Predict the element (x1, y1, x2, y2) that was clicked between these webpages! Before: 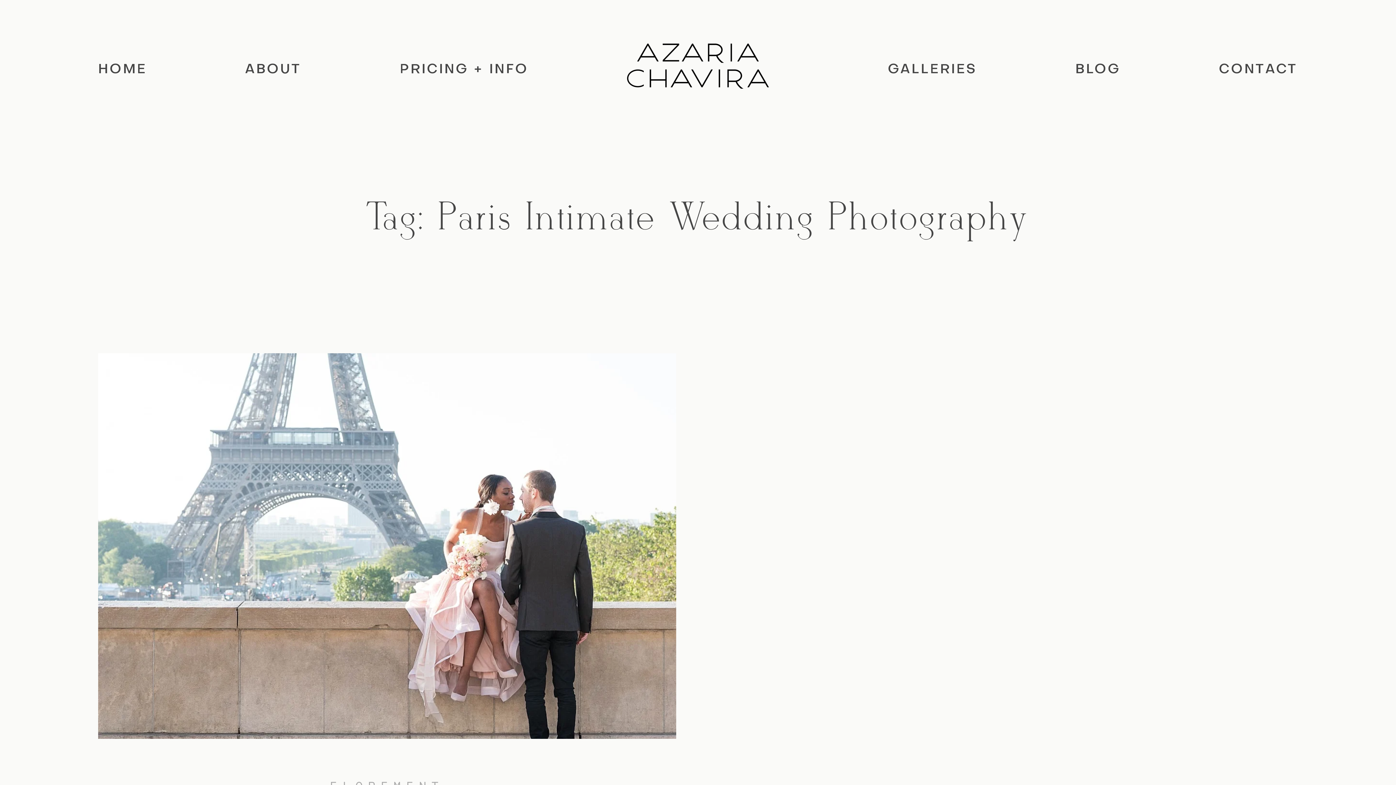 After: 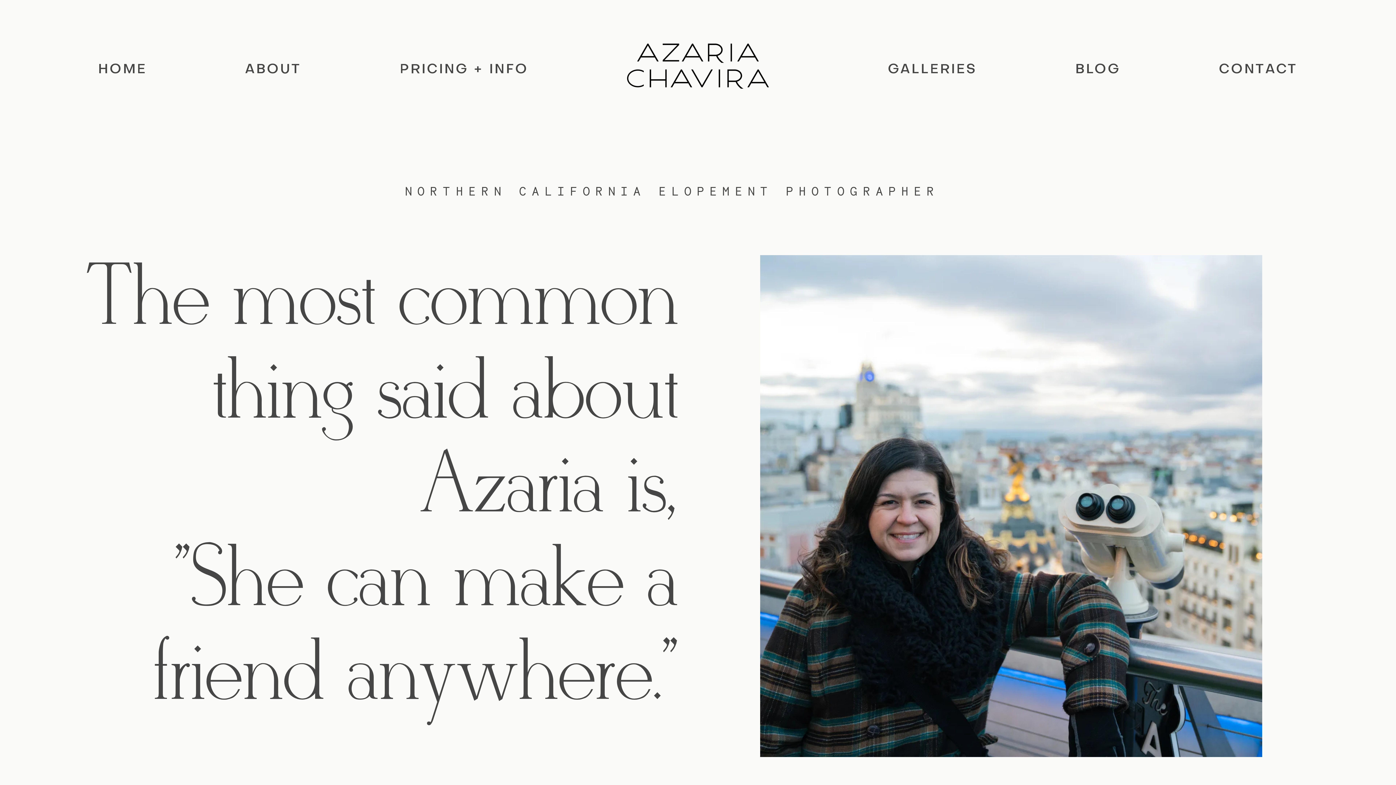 Action: bbox: (245, 61, 301, 77) label: ABOUT